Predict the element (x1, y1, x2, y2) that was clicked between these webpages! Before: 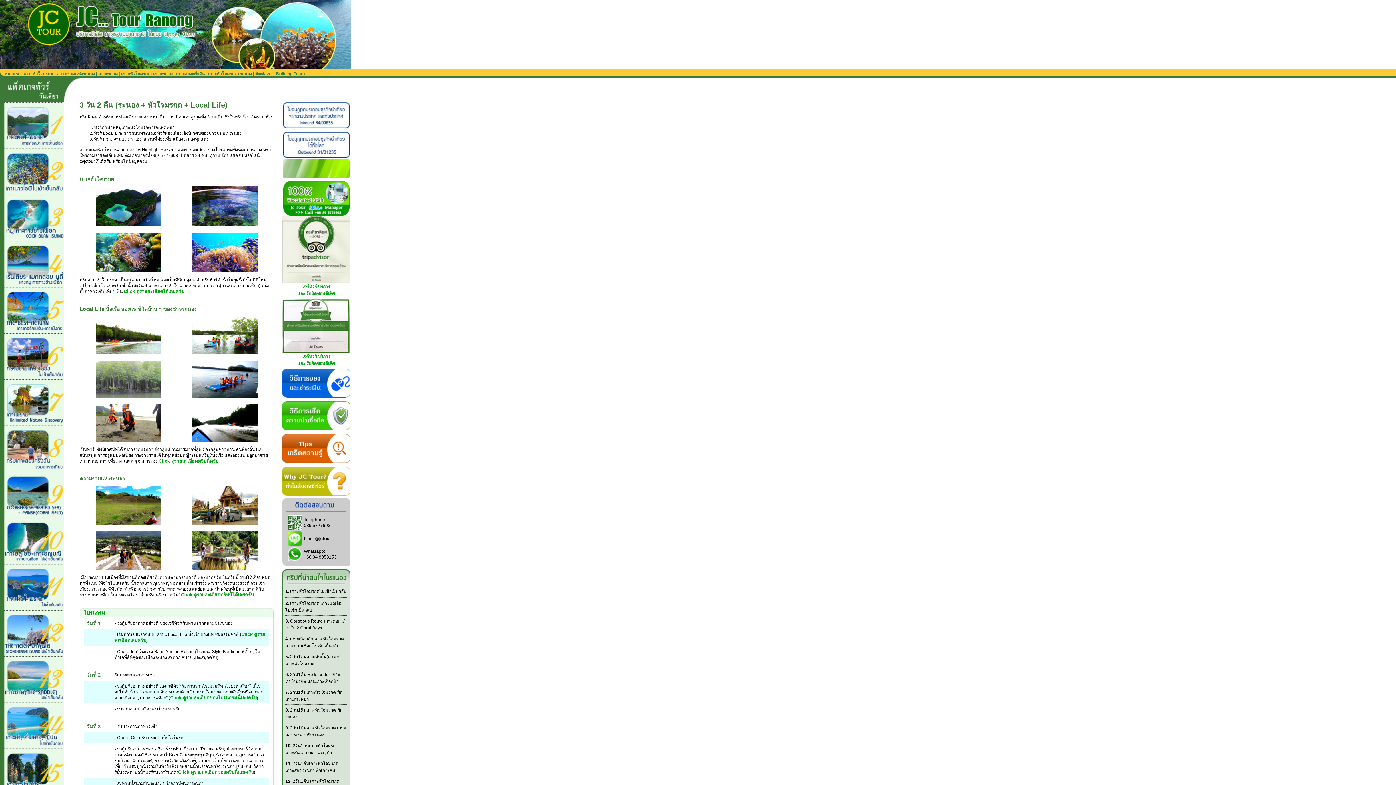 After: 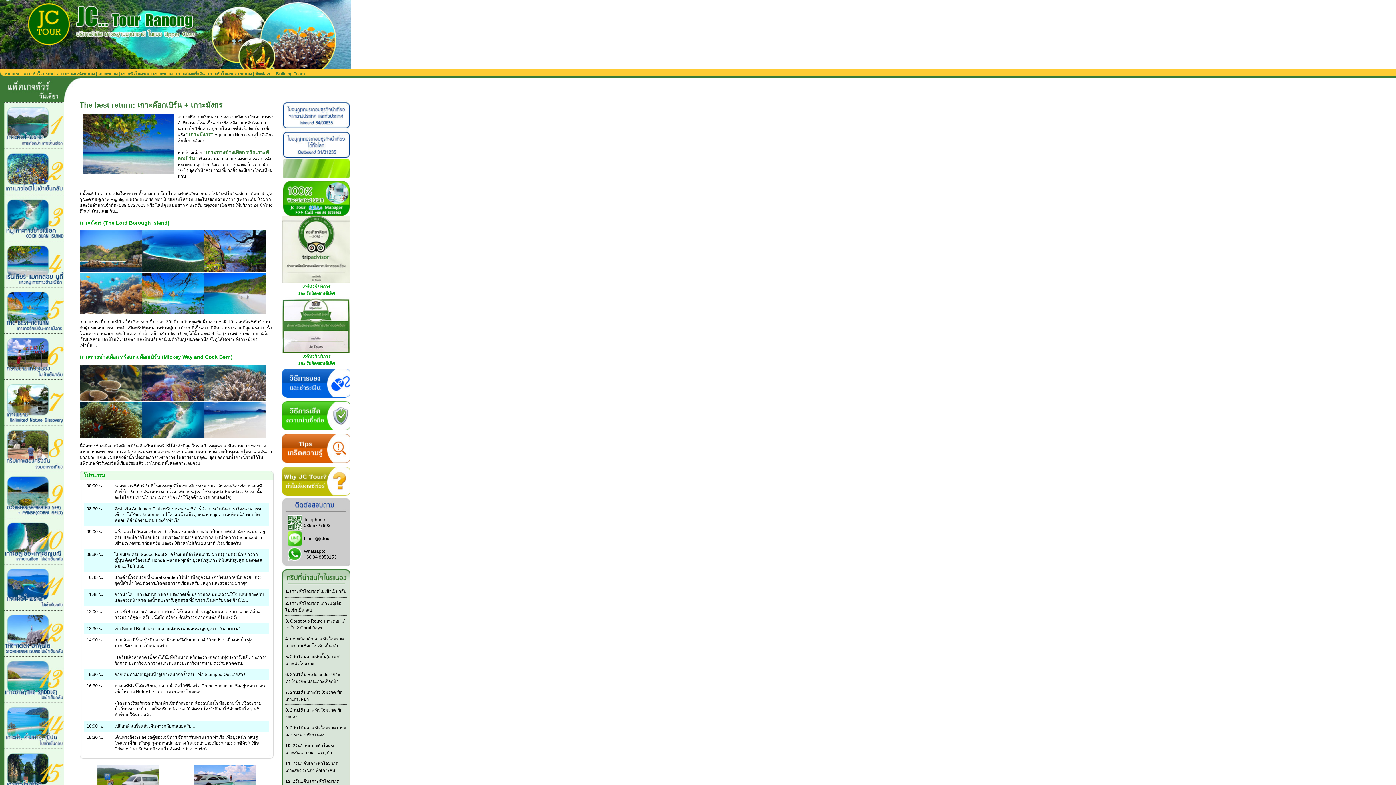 Action: bbox: (0, 327, 64, 332)